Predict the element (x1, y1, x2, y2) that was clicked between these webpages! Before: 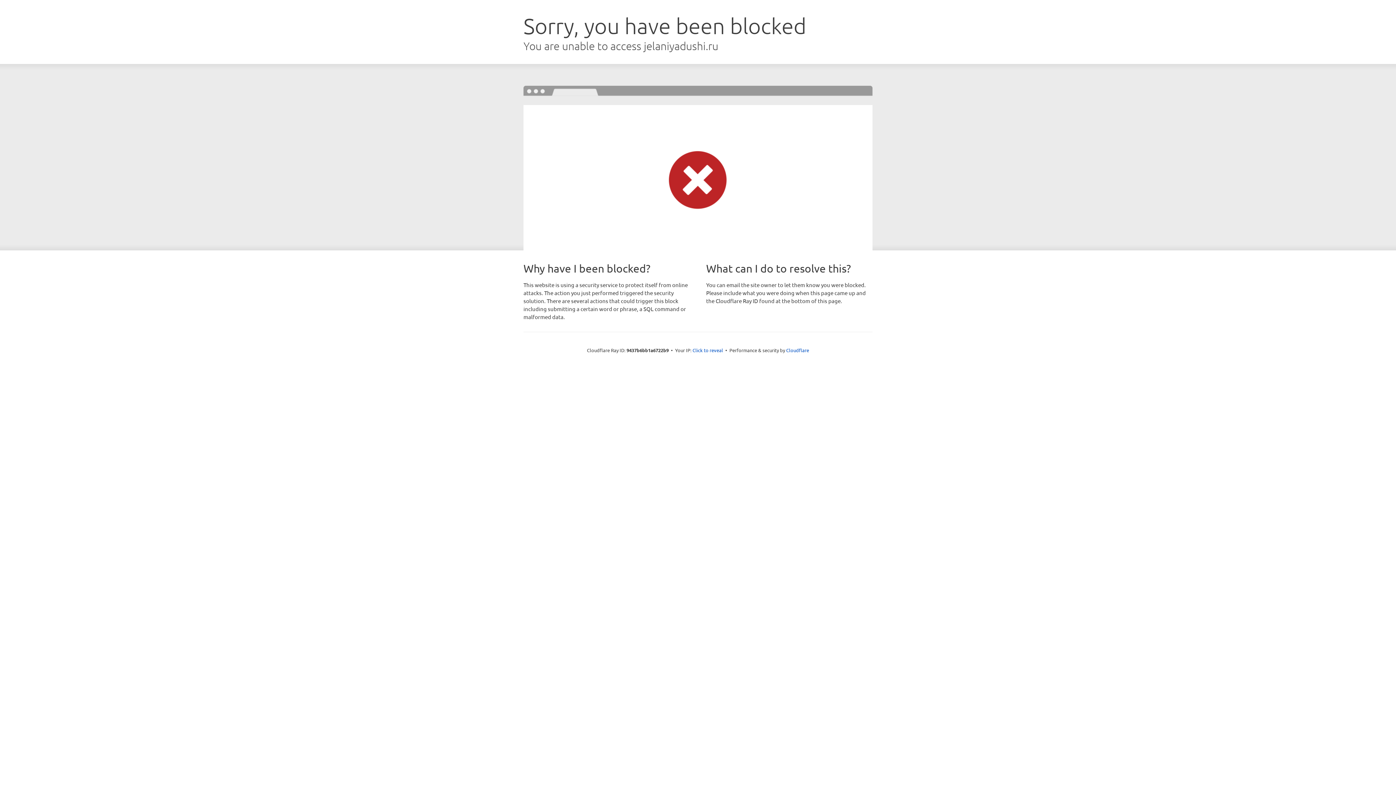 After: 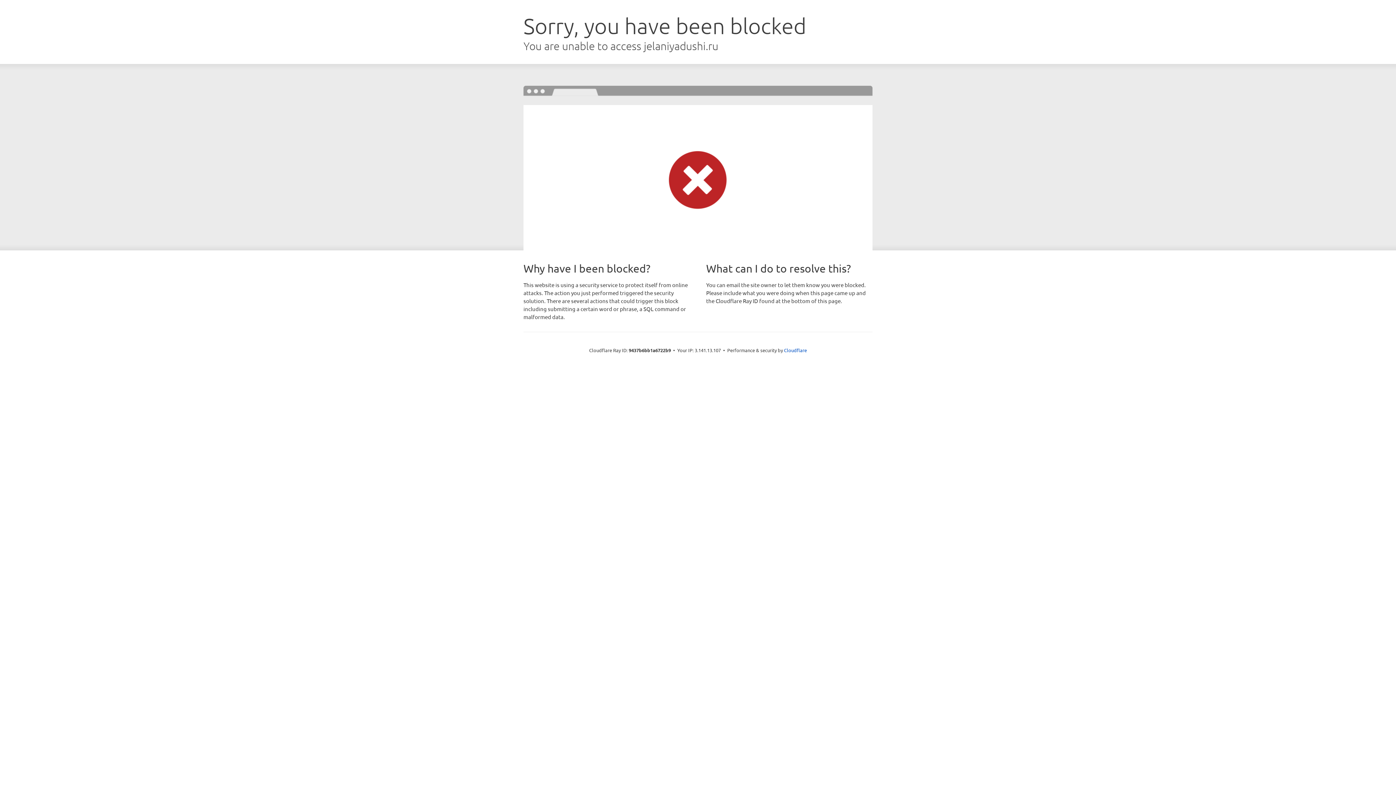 Action: label: Click to reveal bbox: (692, 346, 723, 353)